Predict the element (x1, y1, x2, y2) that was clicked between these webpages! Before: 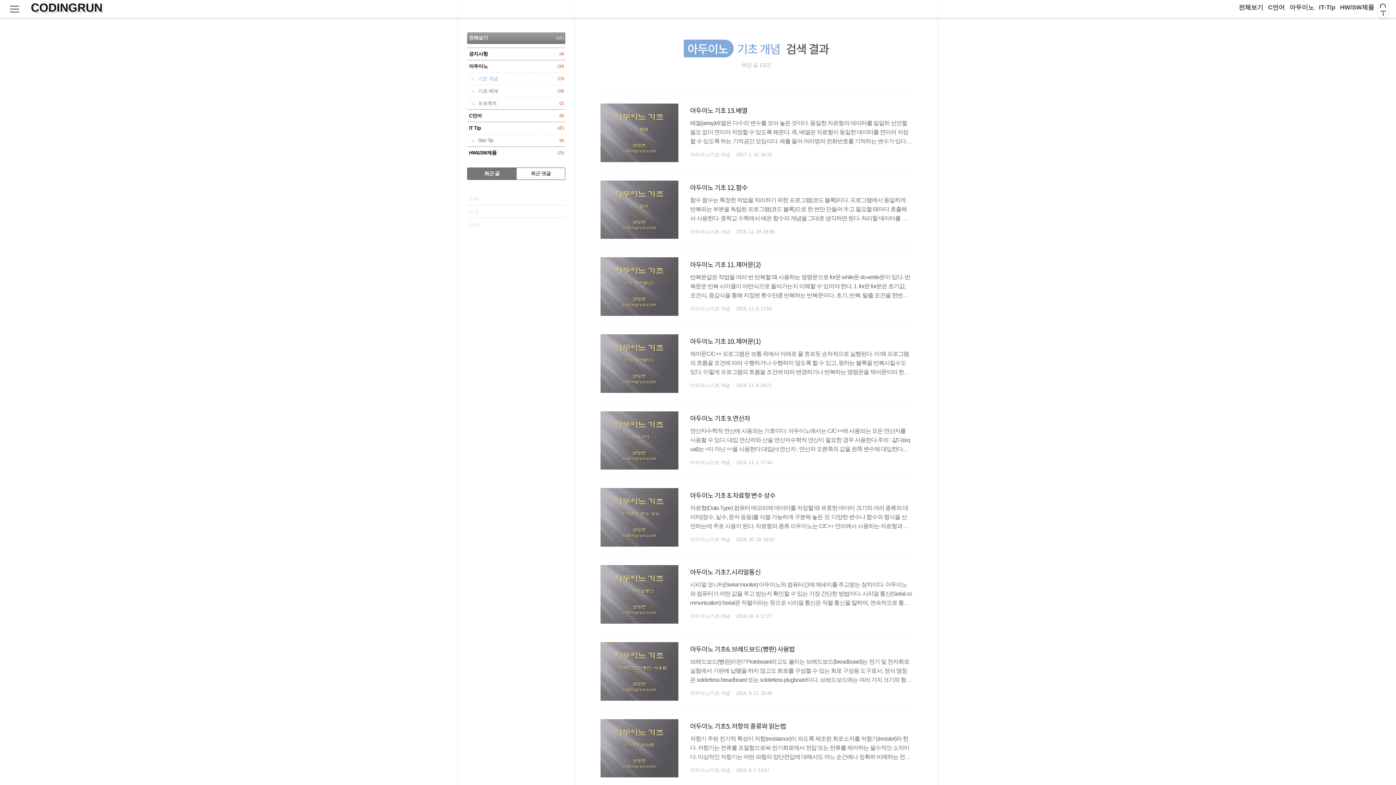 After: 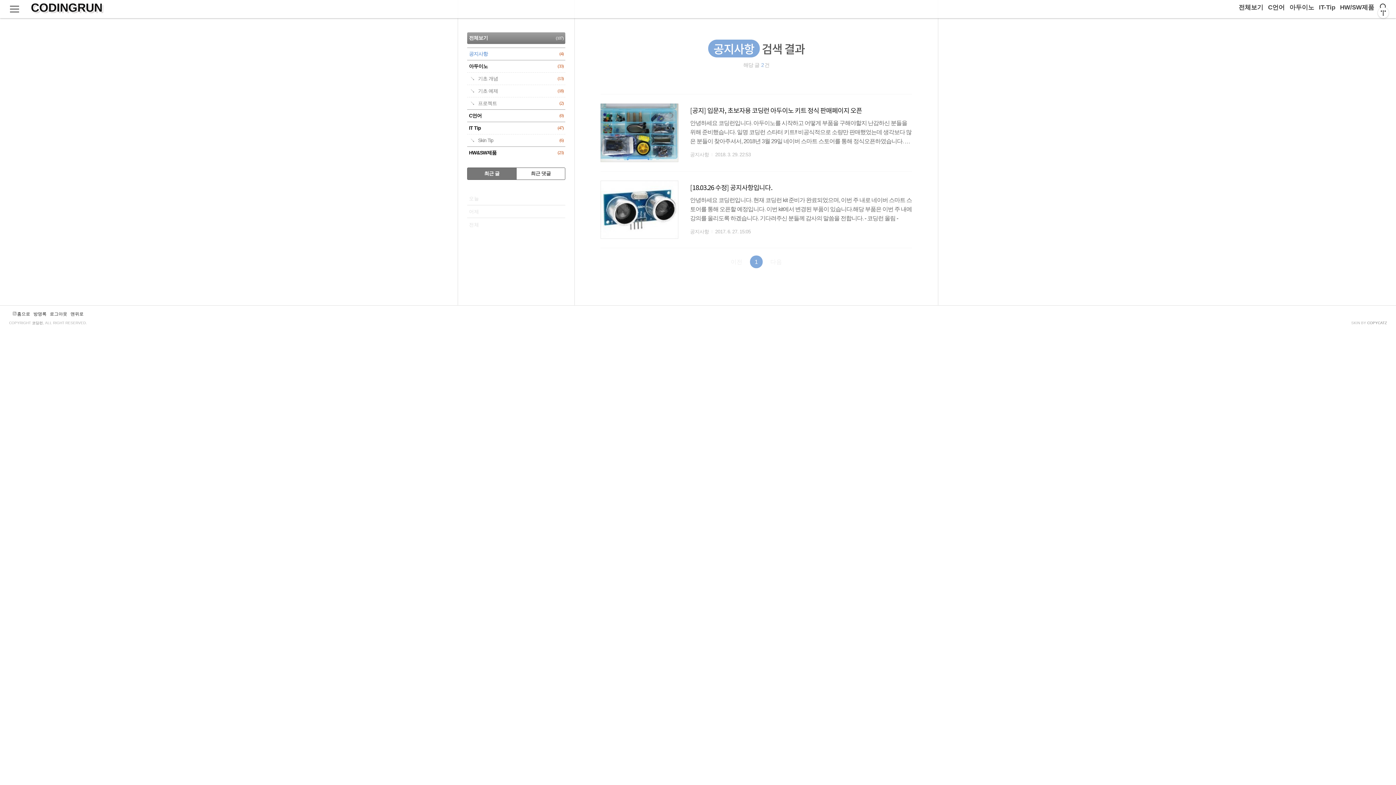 Action: label: 공지사항
(4) bbox: (467, 47, 565, 60)